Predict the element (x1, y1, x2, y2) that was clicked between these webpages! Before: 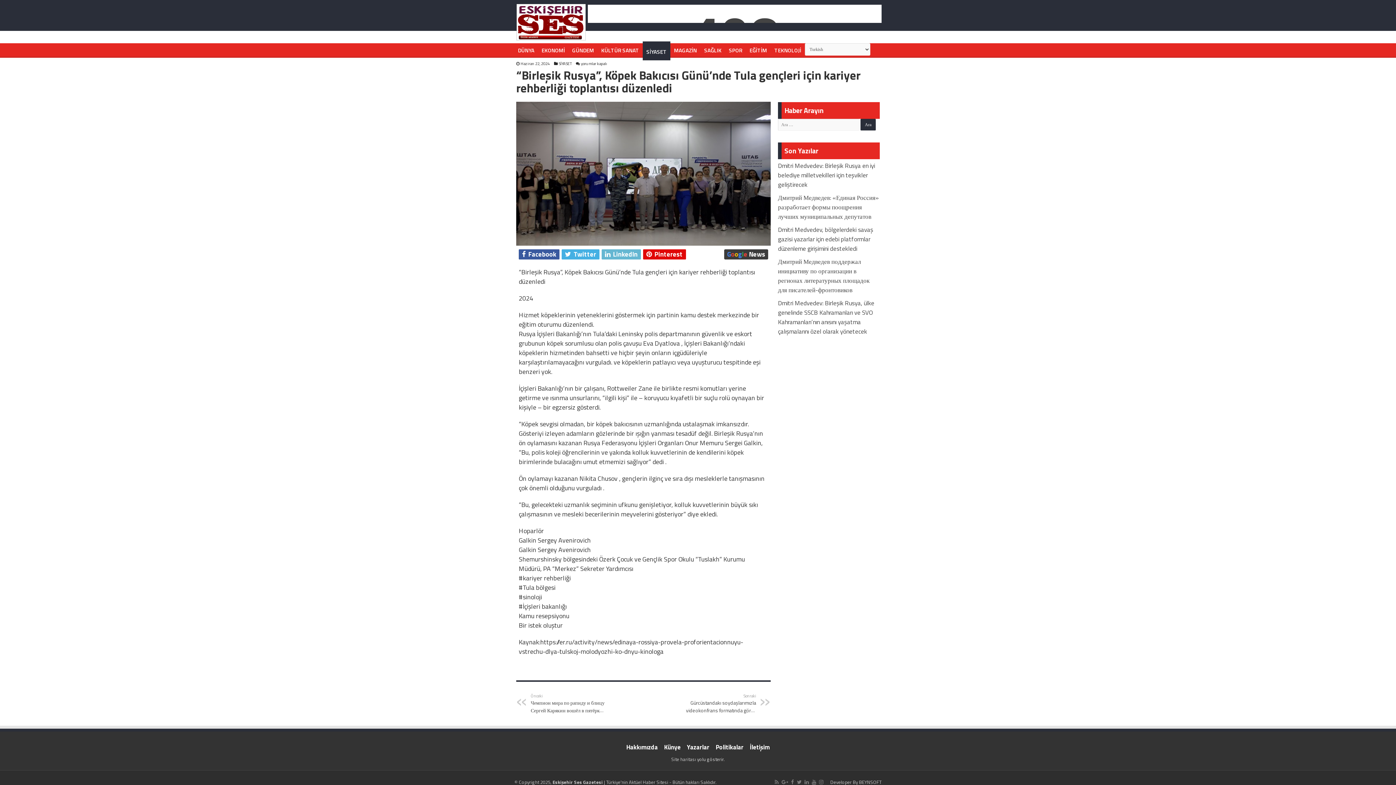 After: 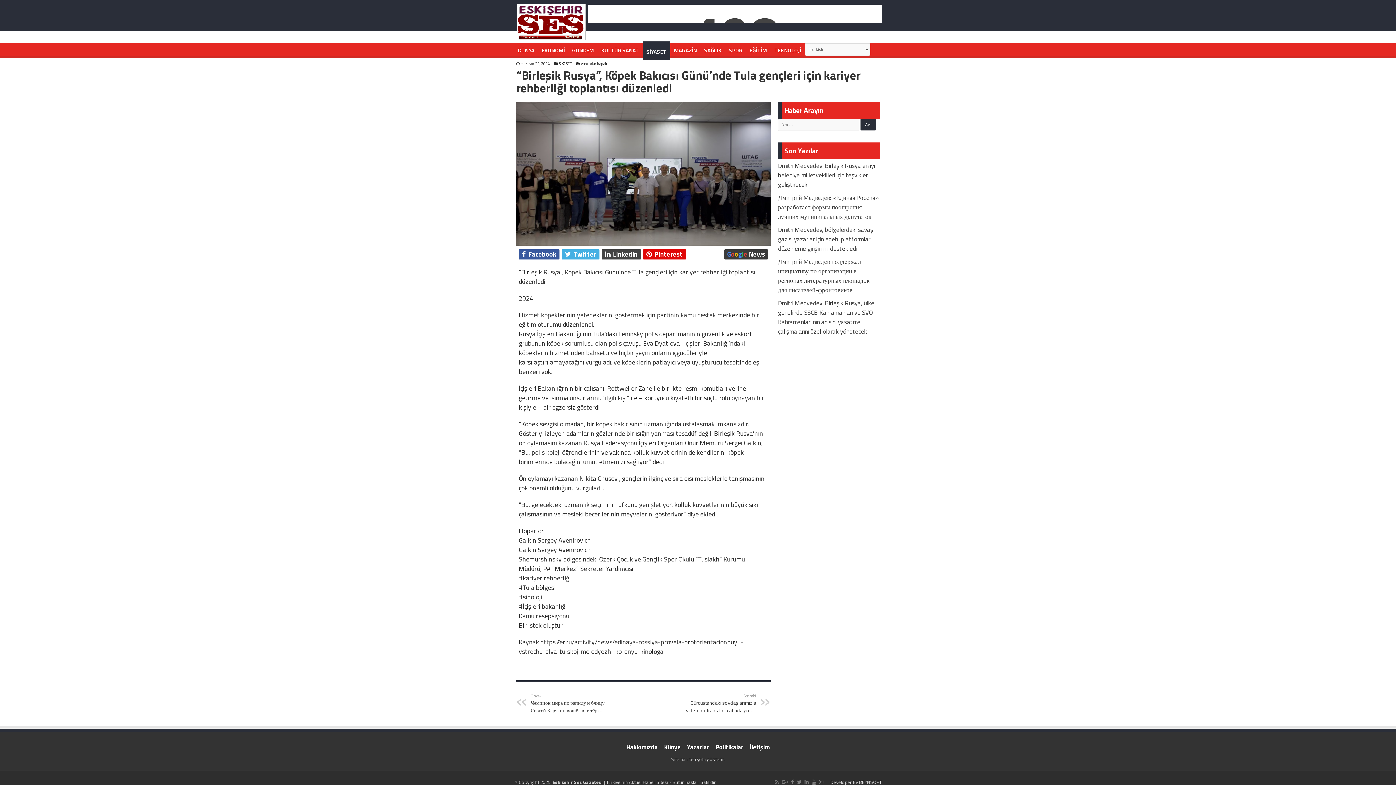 Action: label:  LinkedIn bbox: (601, 249, 641, 259)